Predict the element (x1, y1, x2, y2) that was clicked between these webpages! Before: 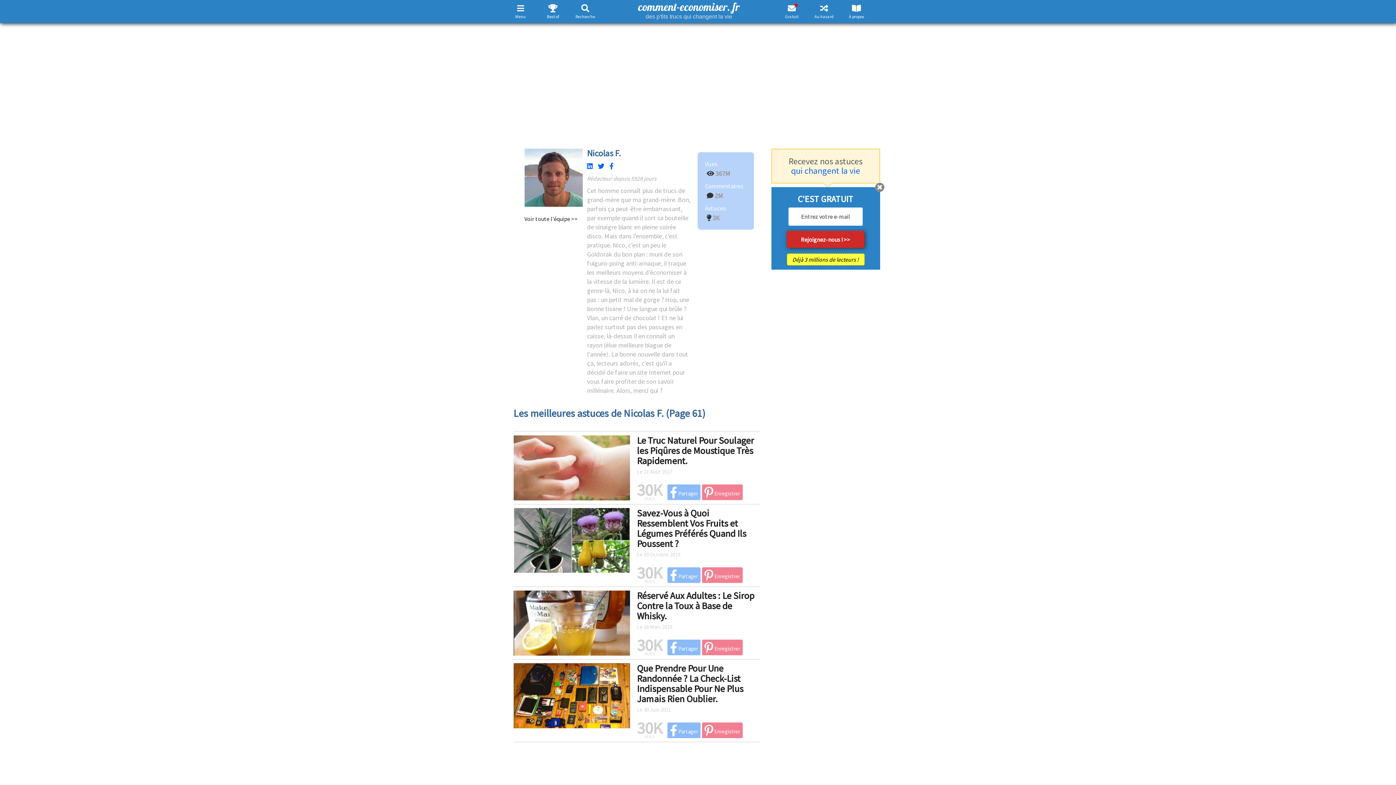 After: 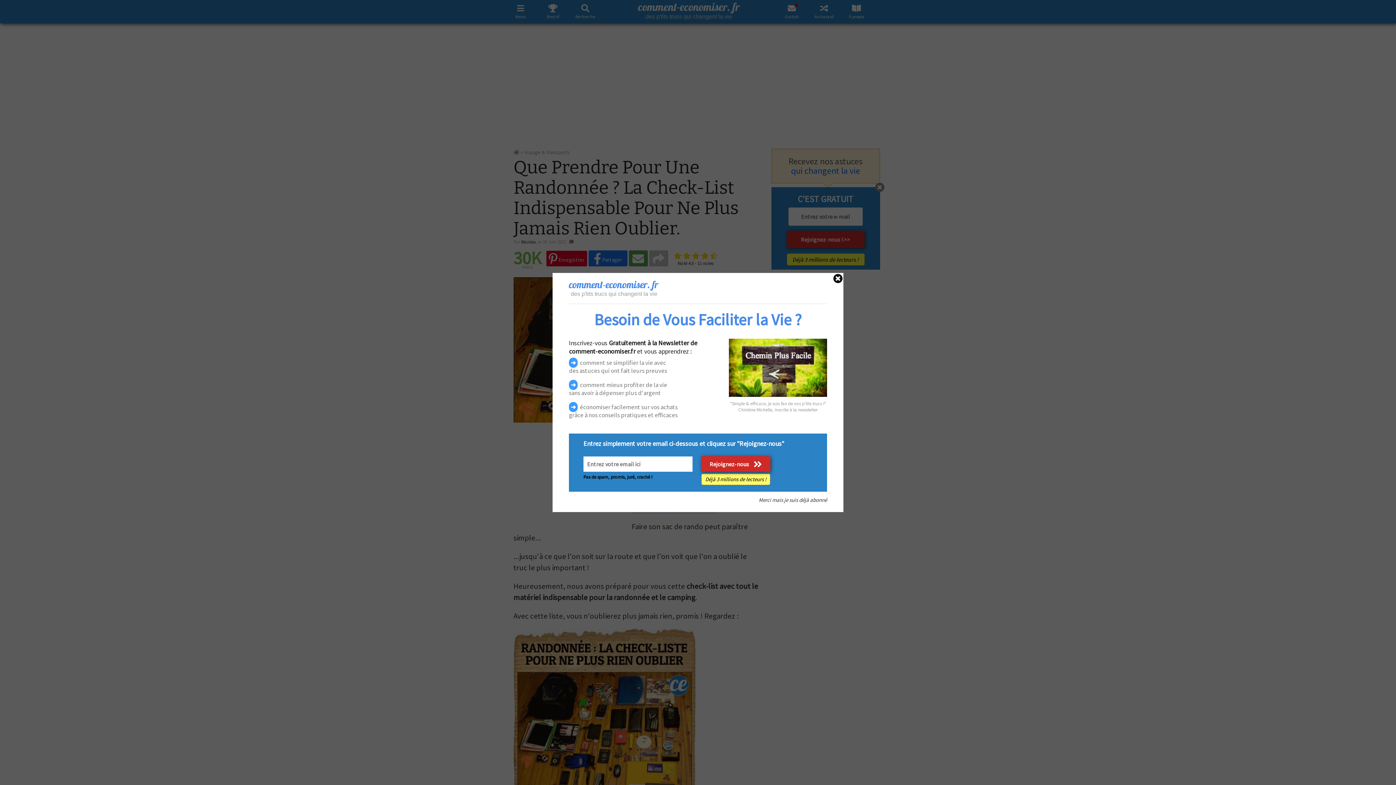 Action: bbox: (513, 690, 630, 700)